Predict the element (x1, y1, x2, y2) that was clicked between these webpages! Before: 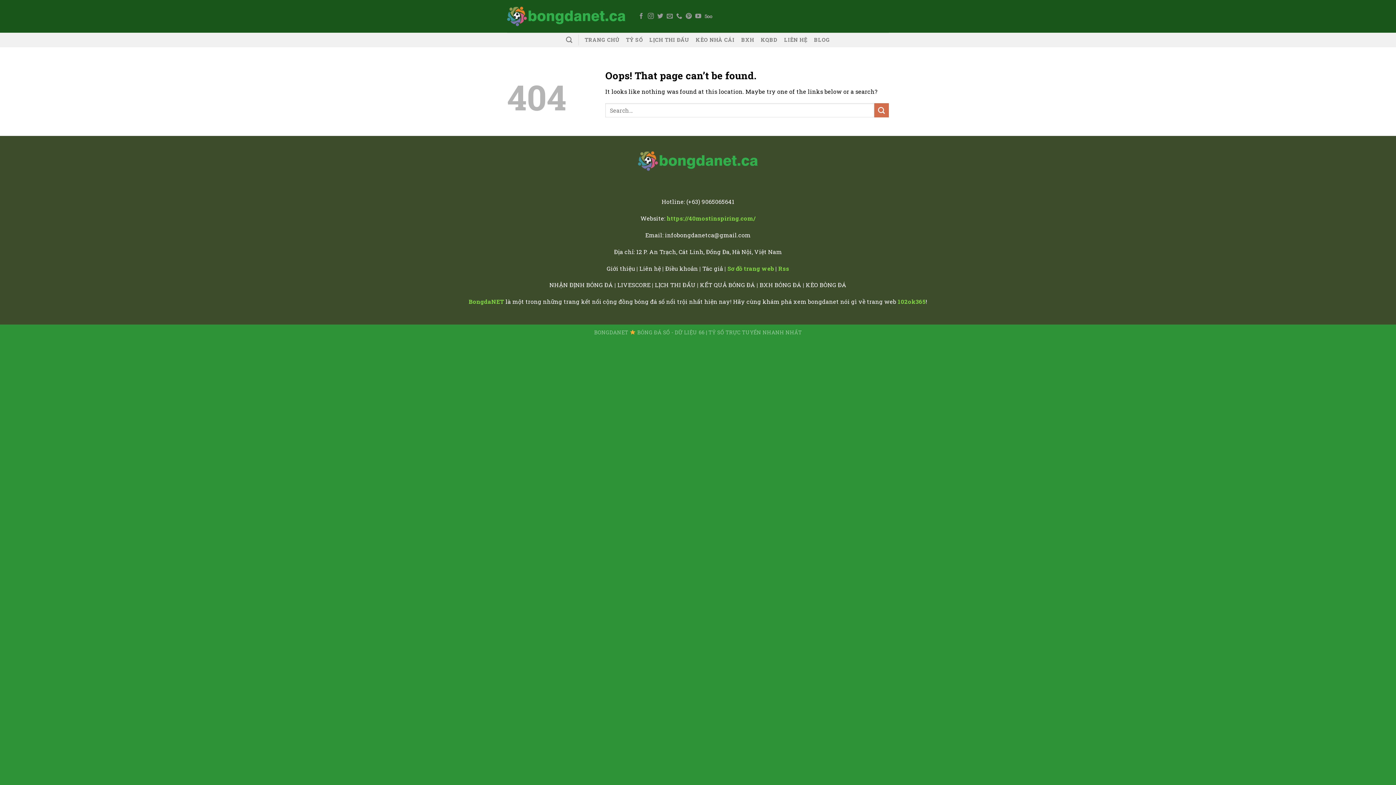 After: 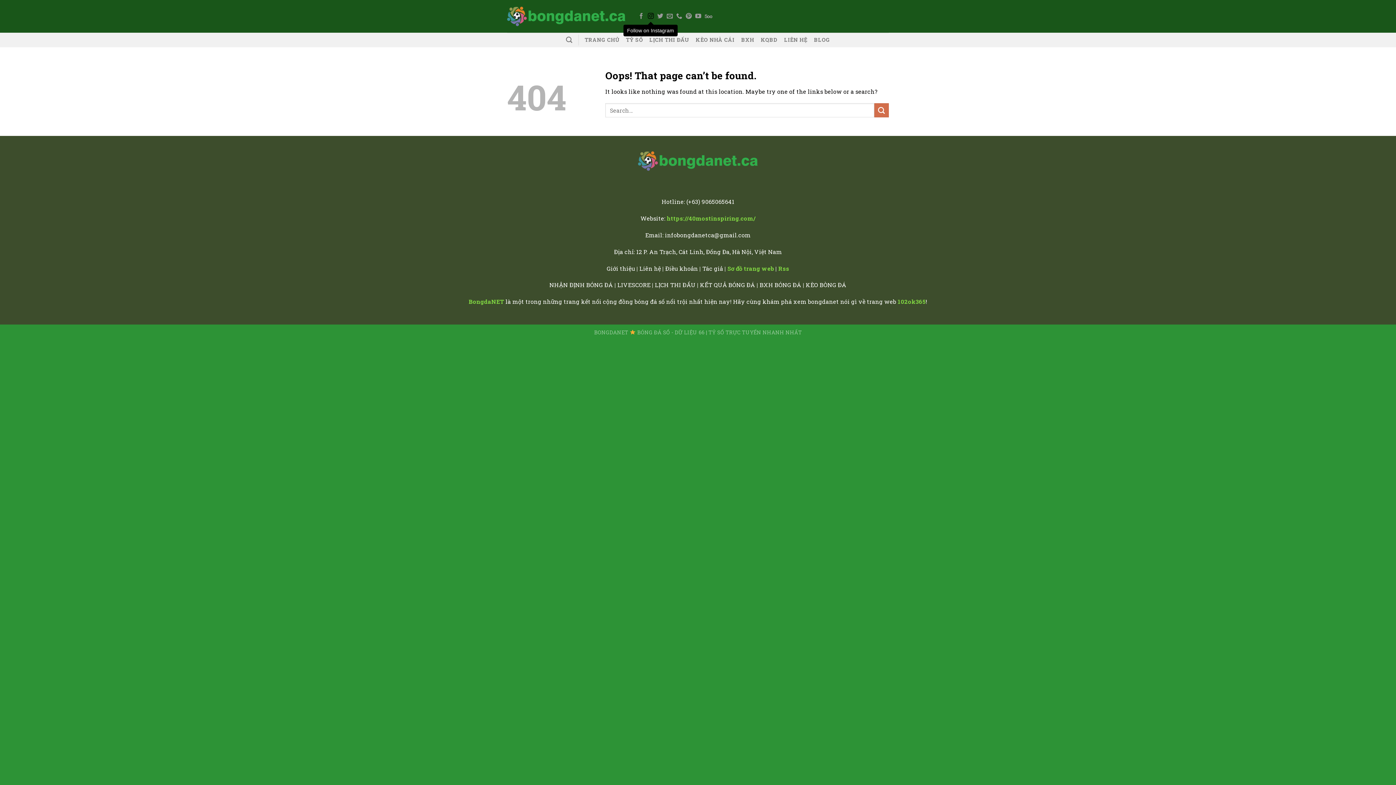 Action: bbox: (647, 13, 653, 19) label: Follow on Instagram